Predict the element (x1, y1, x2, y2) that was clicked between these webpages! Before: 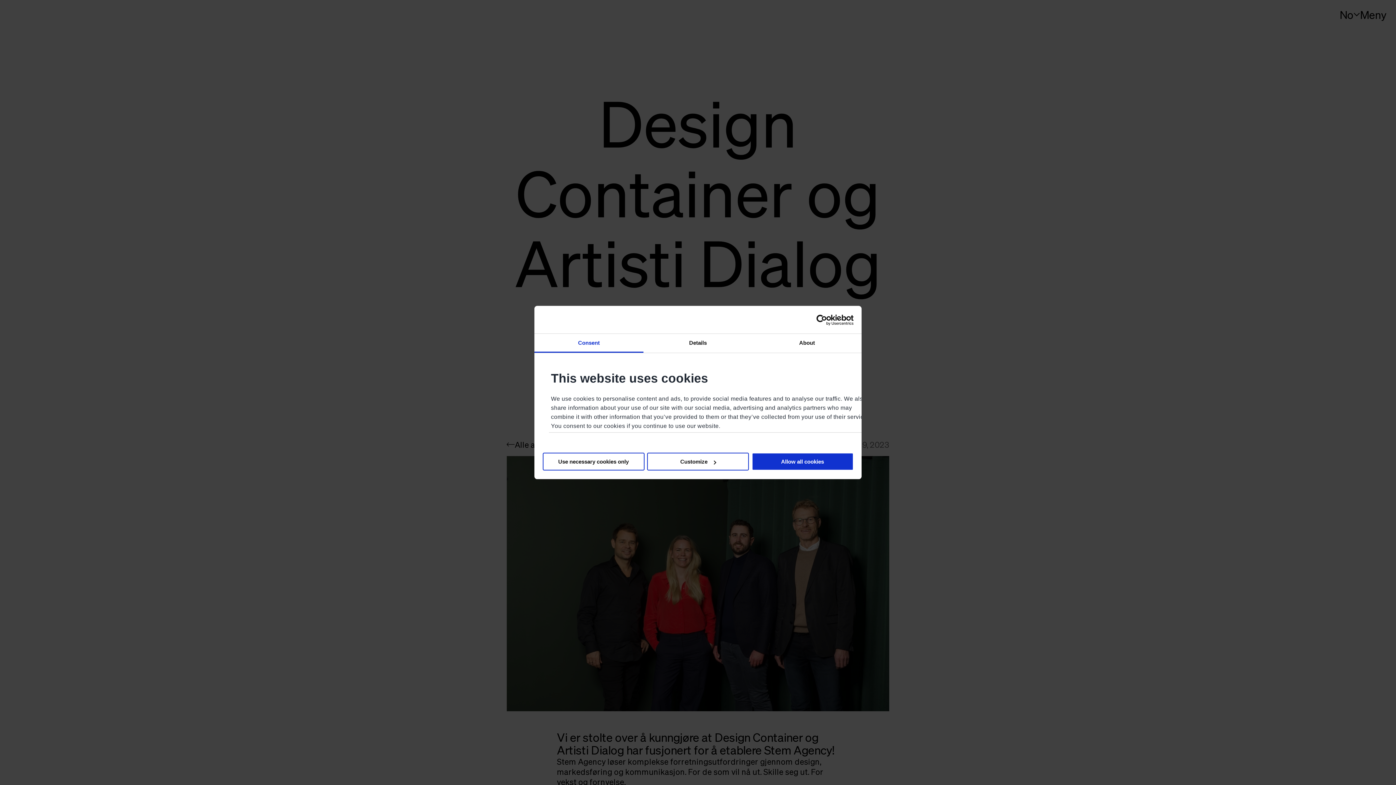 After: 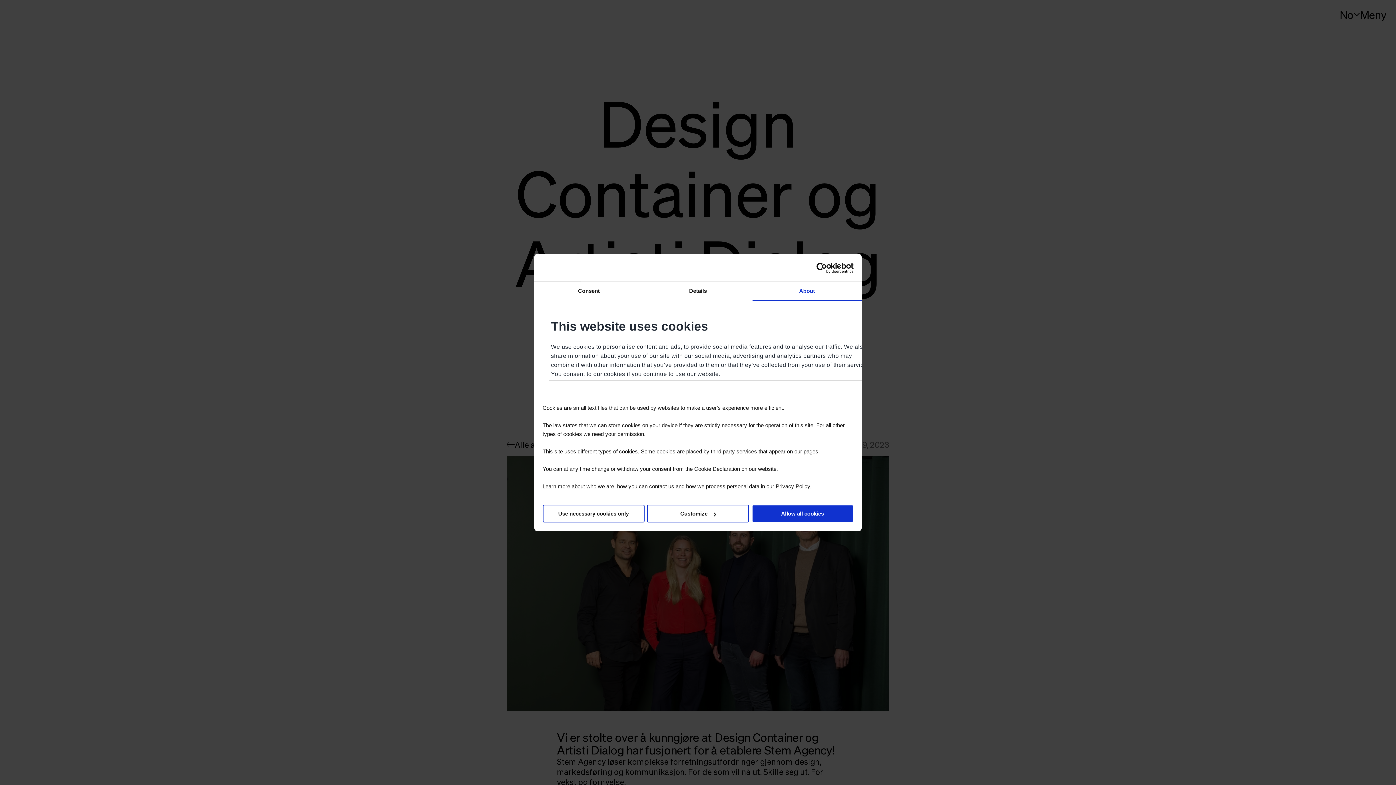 Action: label: About bbox: (752, 334, 861, 352)